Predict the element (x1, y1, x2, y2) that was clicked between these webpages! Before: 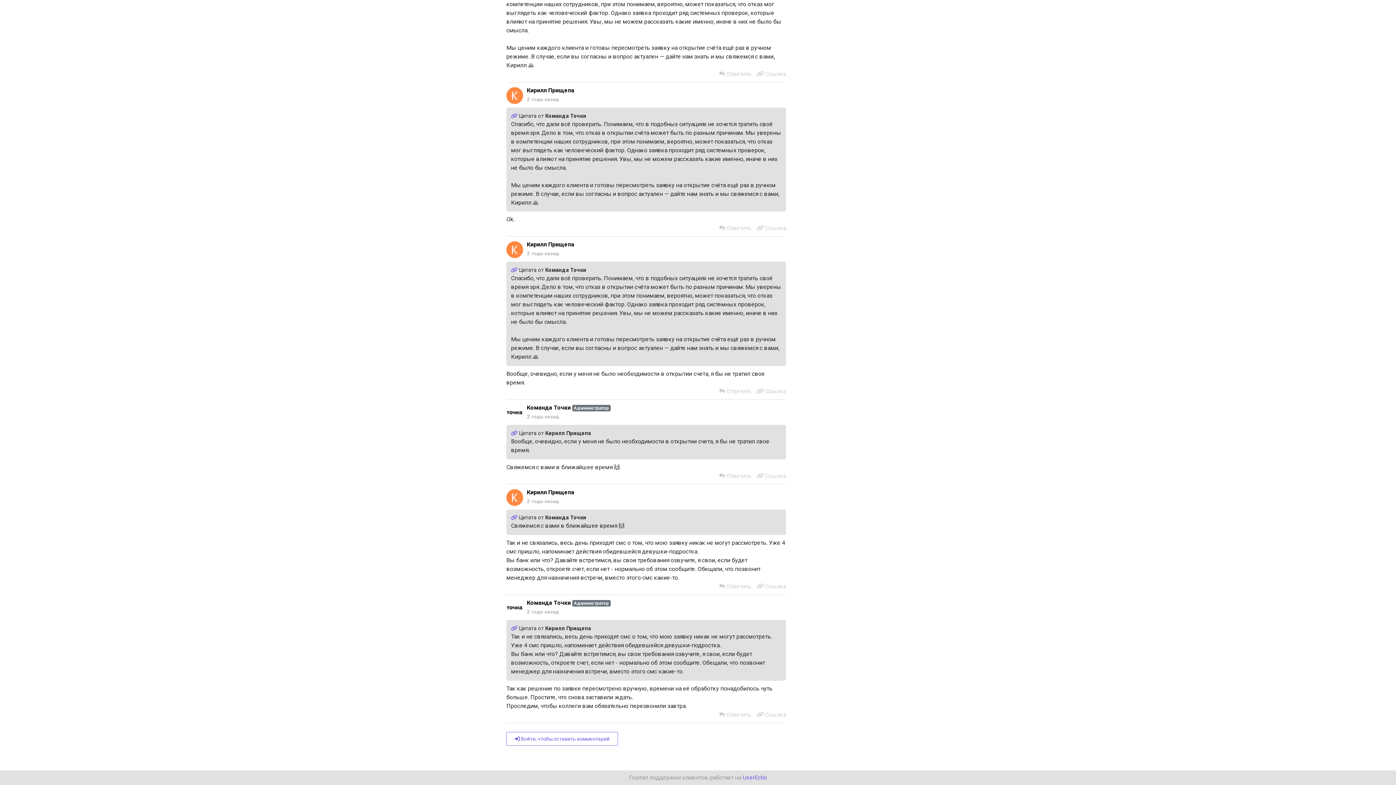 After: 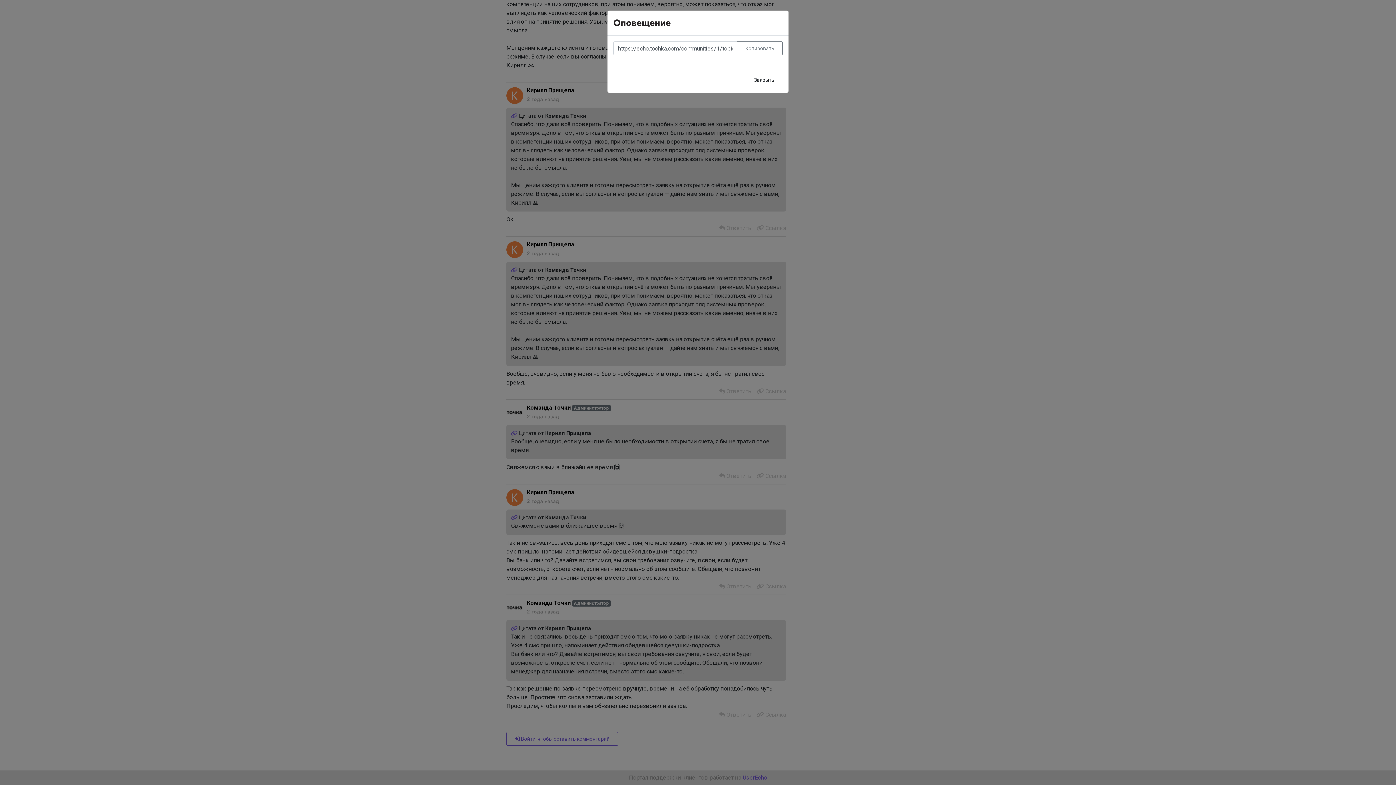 Action: label:  Ссылка bbox: (756, 388, 786, 394)